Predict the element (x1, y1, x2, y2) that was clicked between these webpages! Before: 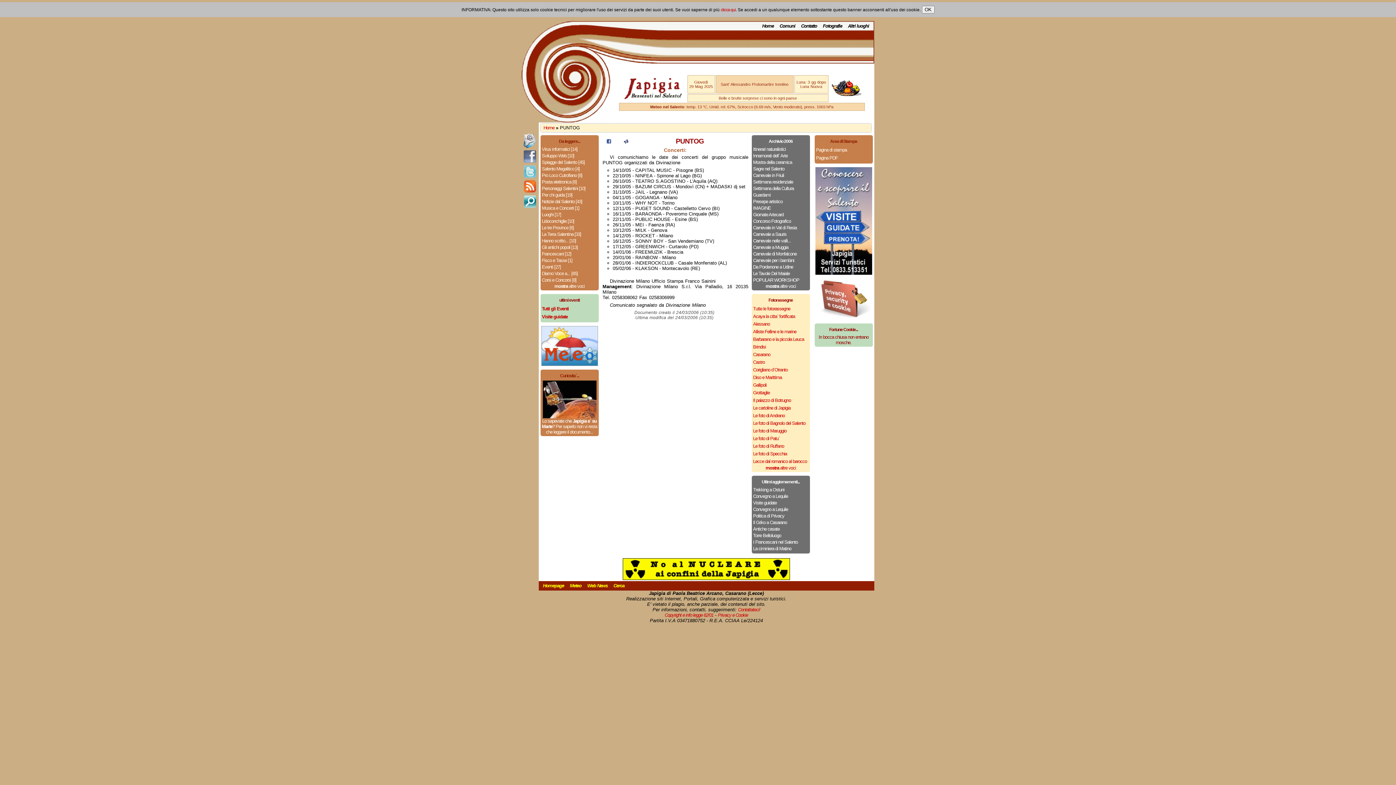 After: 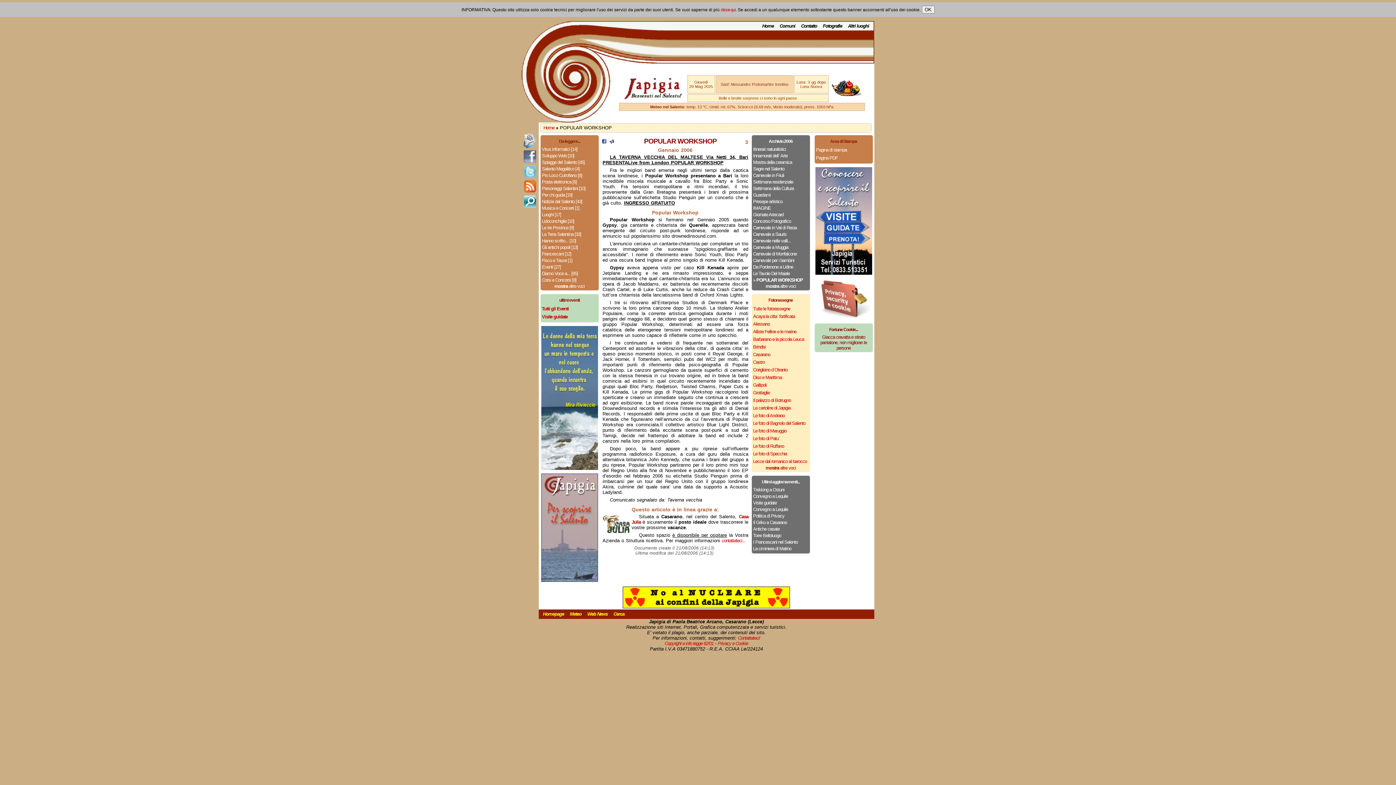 Action: bbox: (753, 277, 808, 283) label: POPULAR WORKSHOP